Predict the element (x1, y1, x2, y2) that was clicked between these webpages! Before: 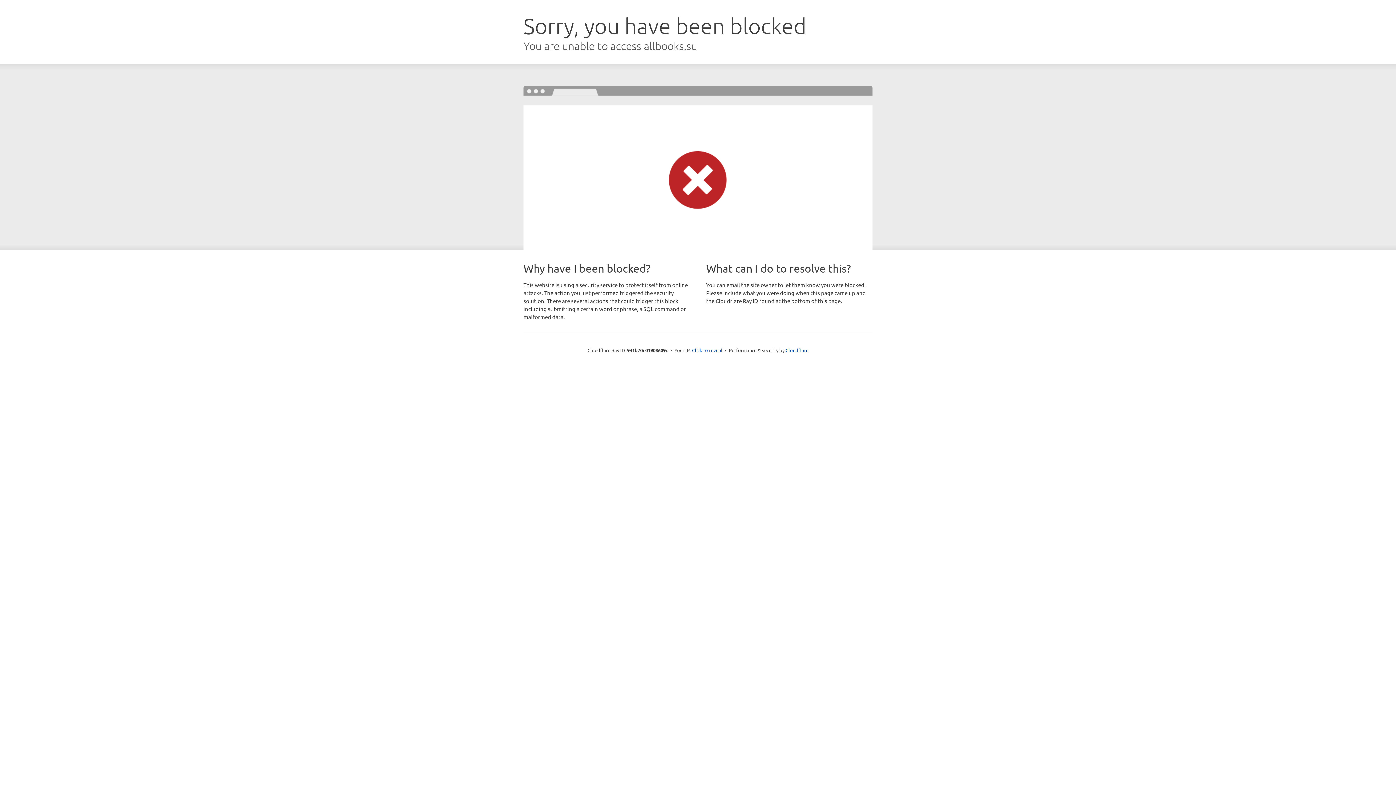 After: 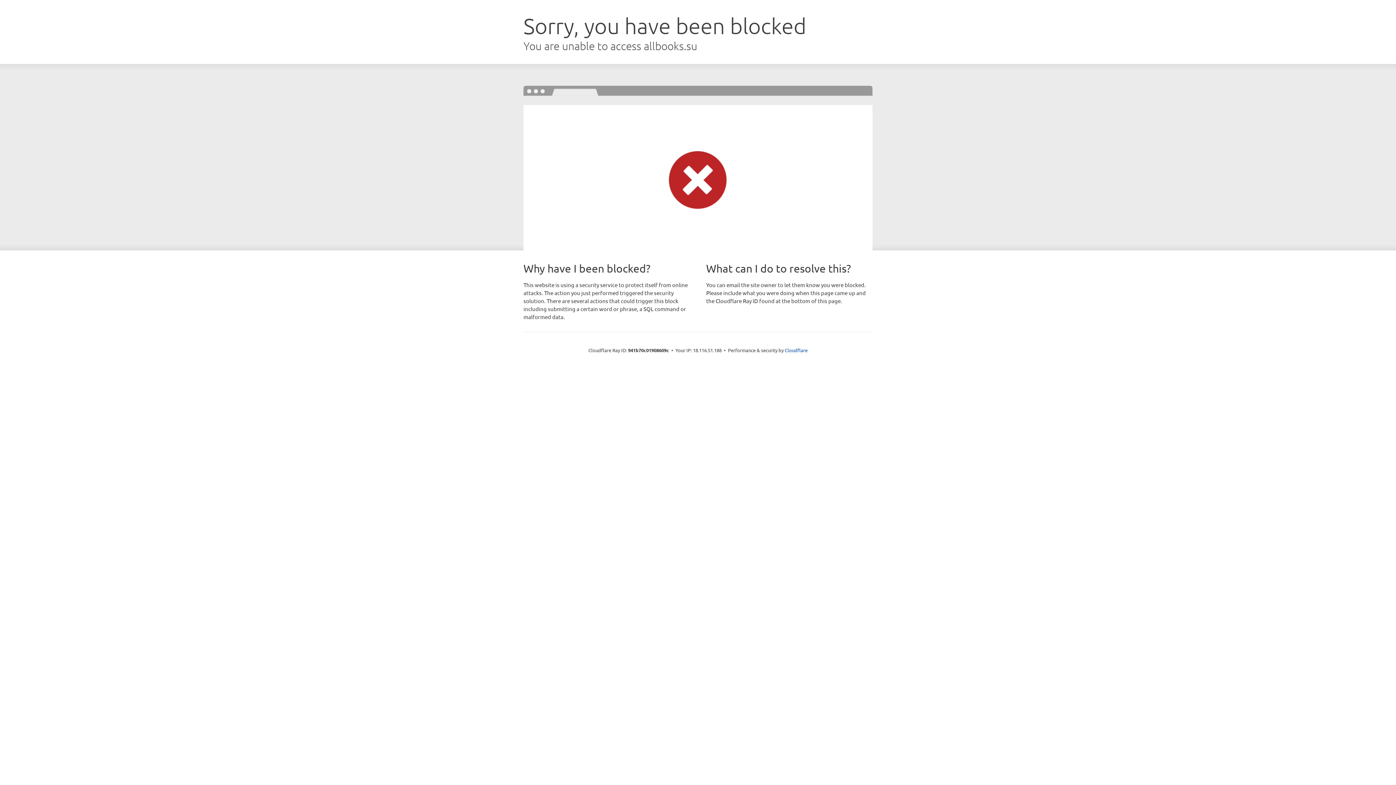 Action: label: Click to reveal bbox: (692, 346, 722, 353)